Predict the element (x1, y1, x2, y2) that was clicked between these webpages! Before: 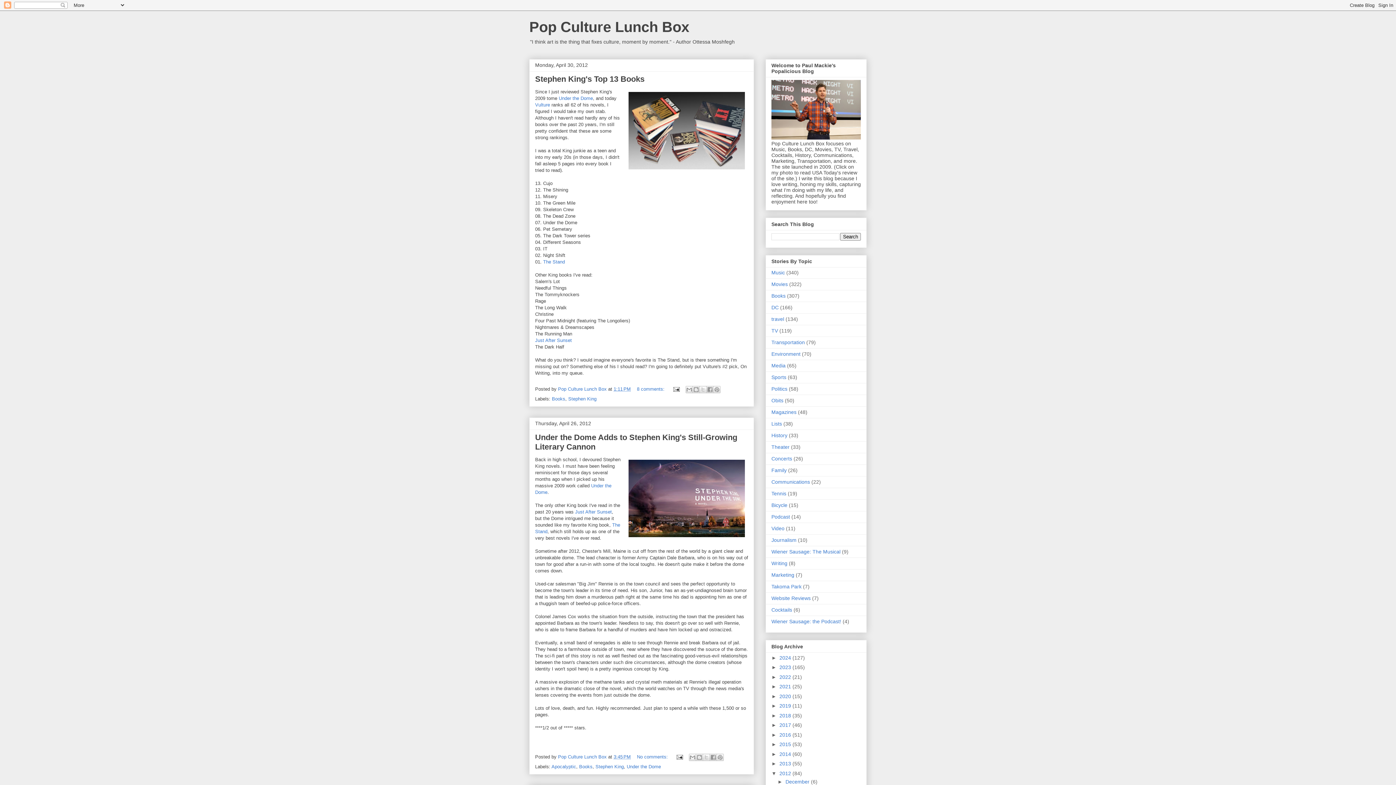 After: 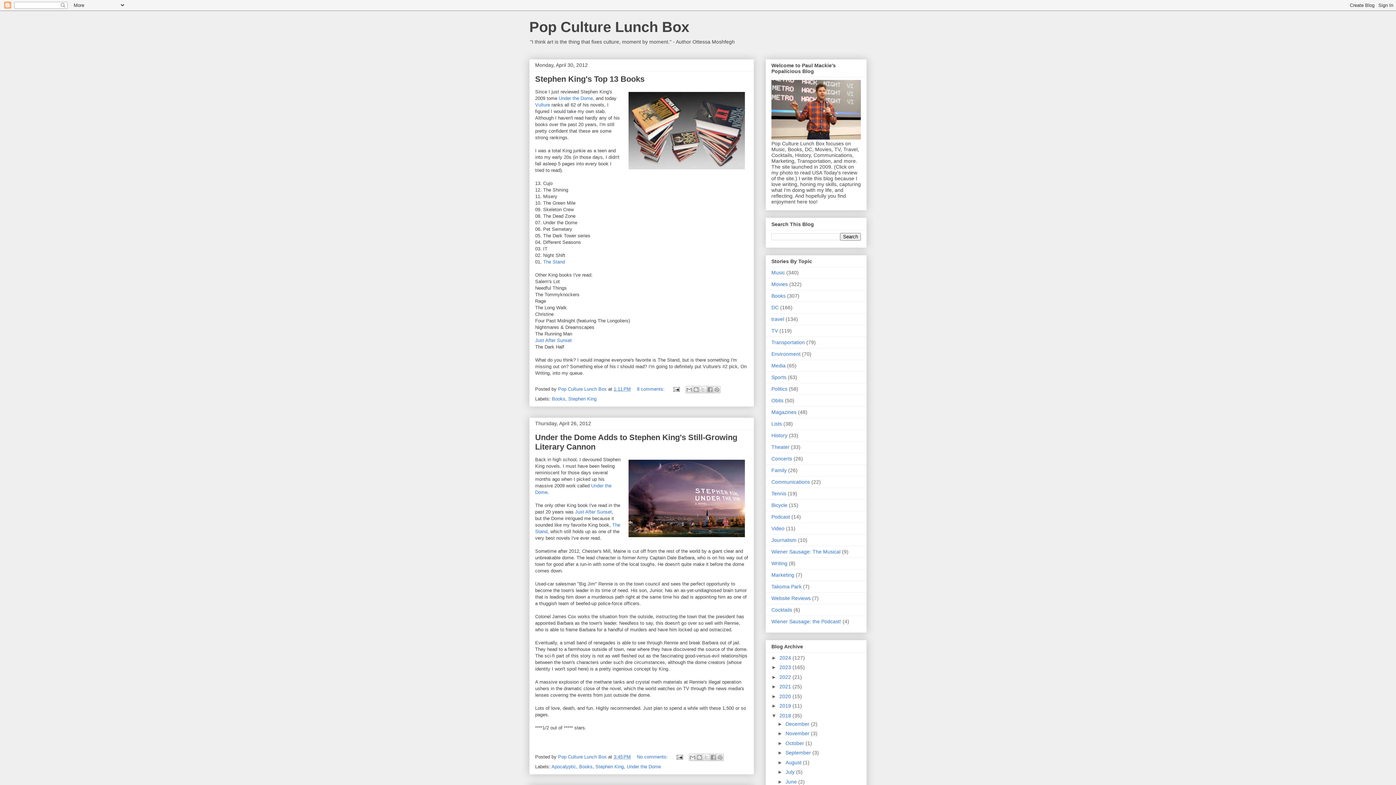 Action: bbox: (771, 712, 779, 718) label: ►  